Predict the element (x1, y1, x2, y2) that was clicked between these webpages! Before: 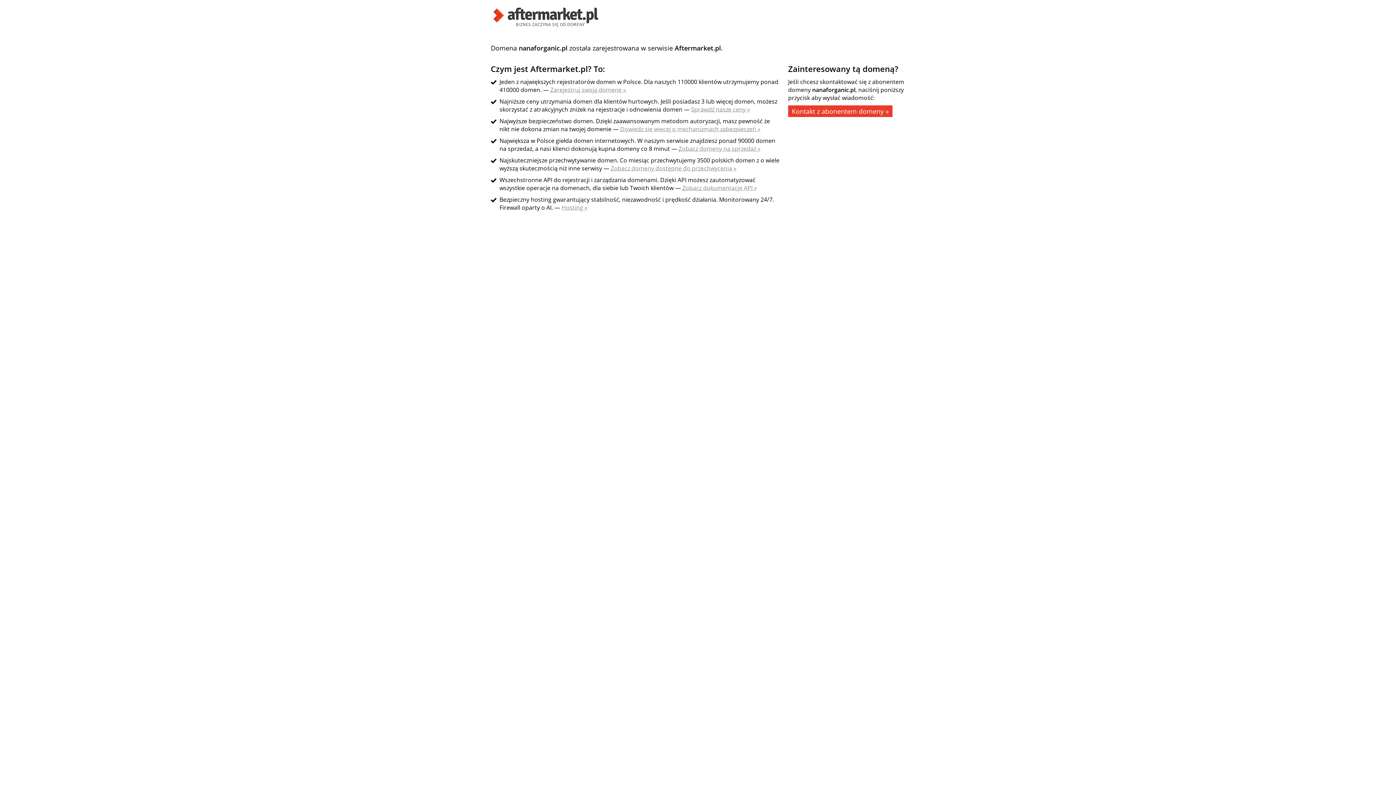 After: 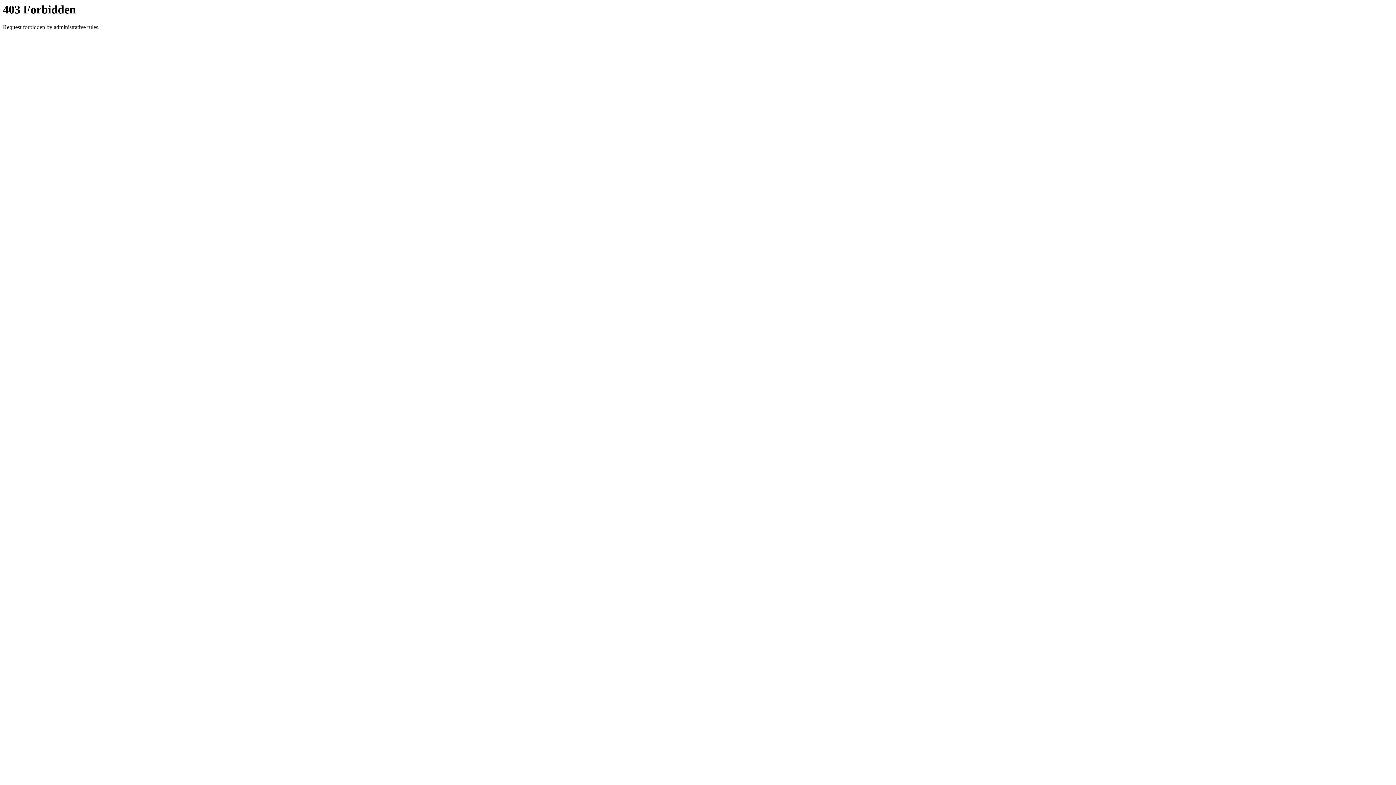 Action: label: Zobacz domeny dostępne do przechwycenia » bbox: (610, 164, 736, 172)